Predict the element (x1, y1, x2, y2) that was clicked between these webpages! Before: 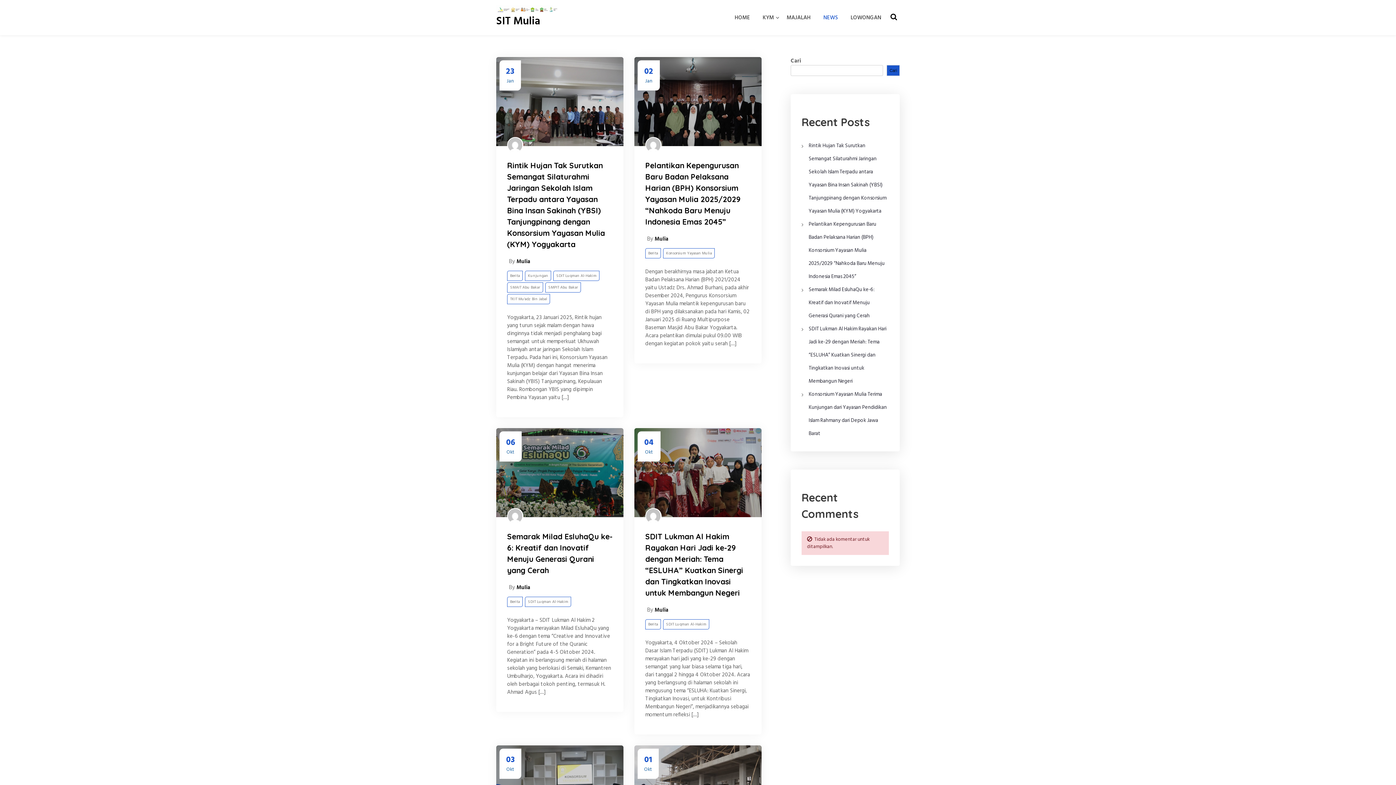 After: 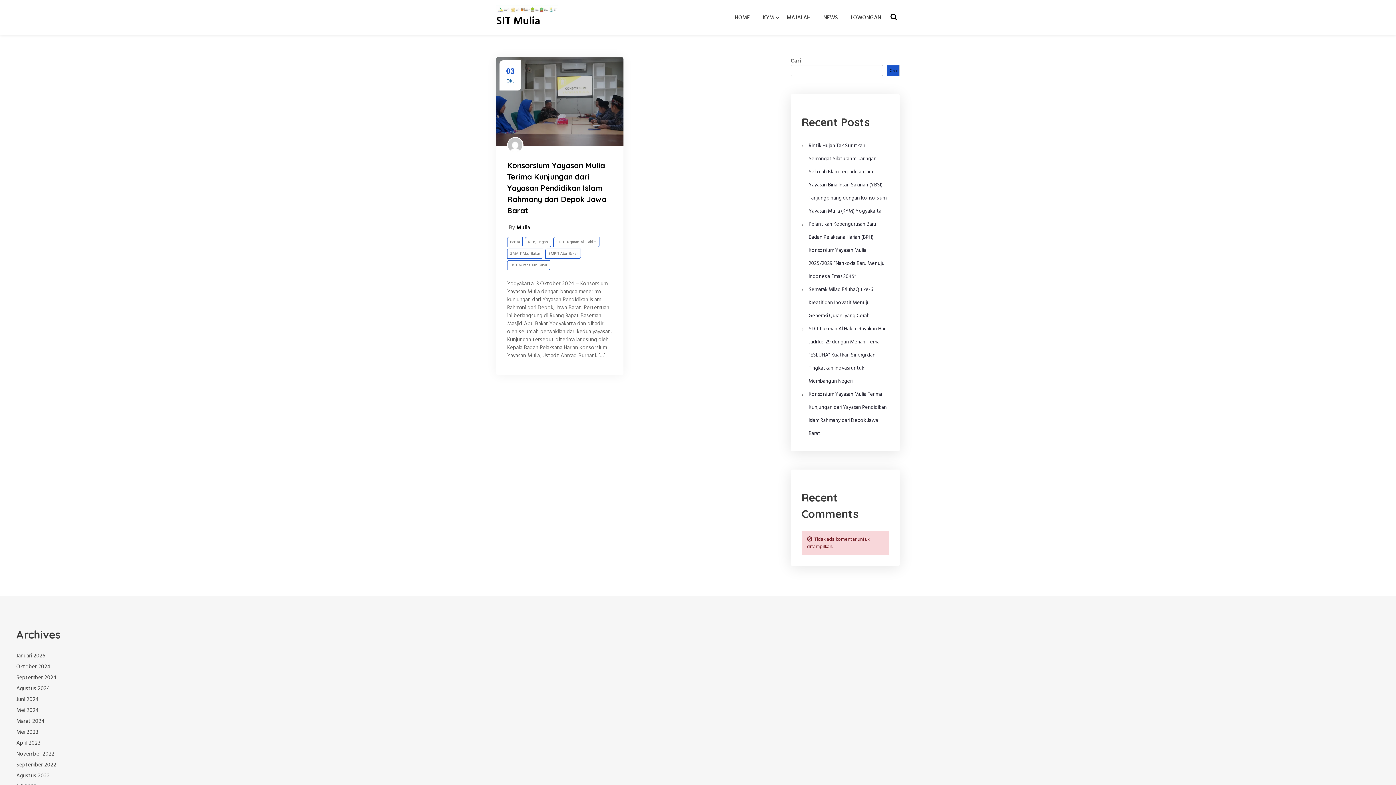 Action: label: 03
Okt bbox: (506, 754, 514, 773)